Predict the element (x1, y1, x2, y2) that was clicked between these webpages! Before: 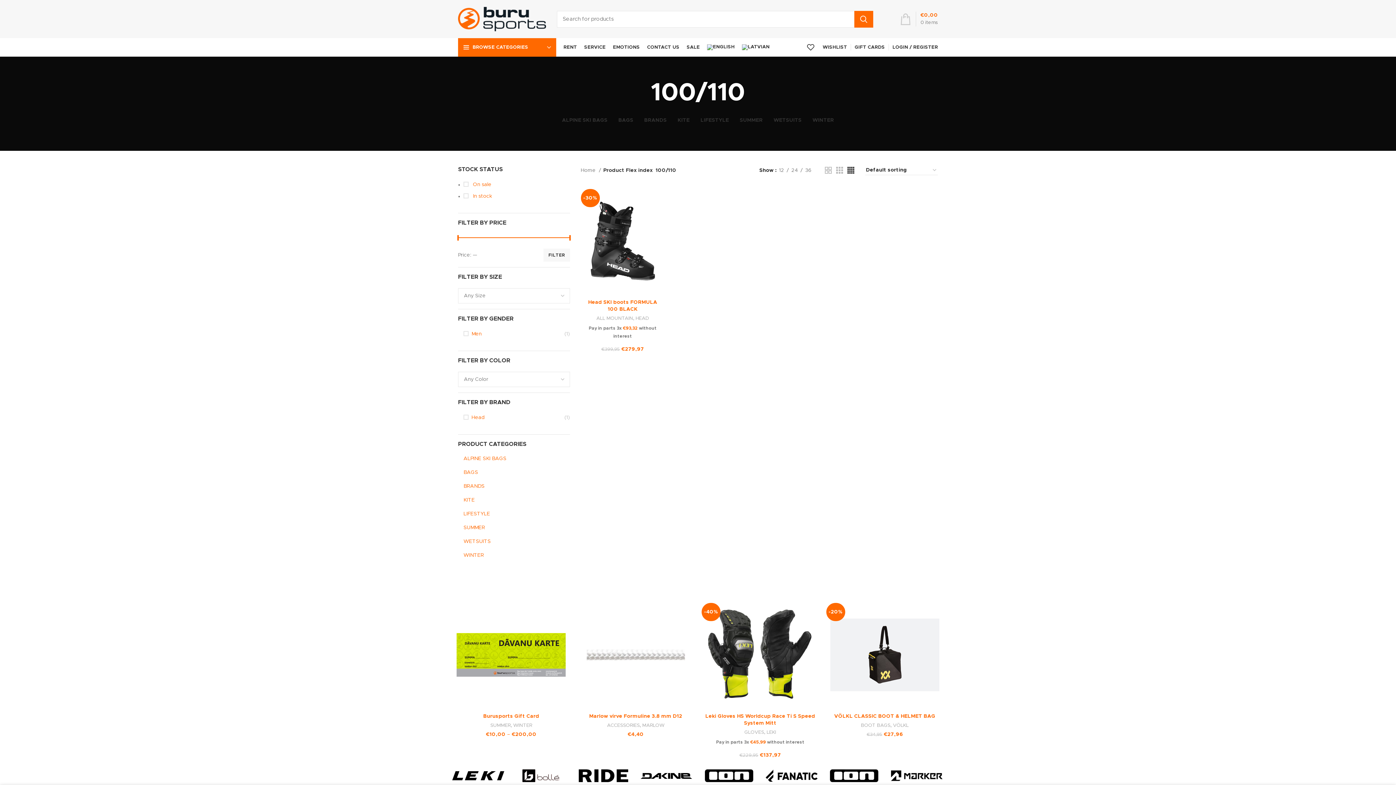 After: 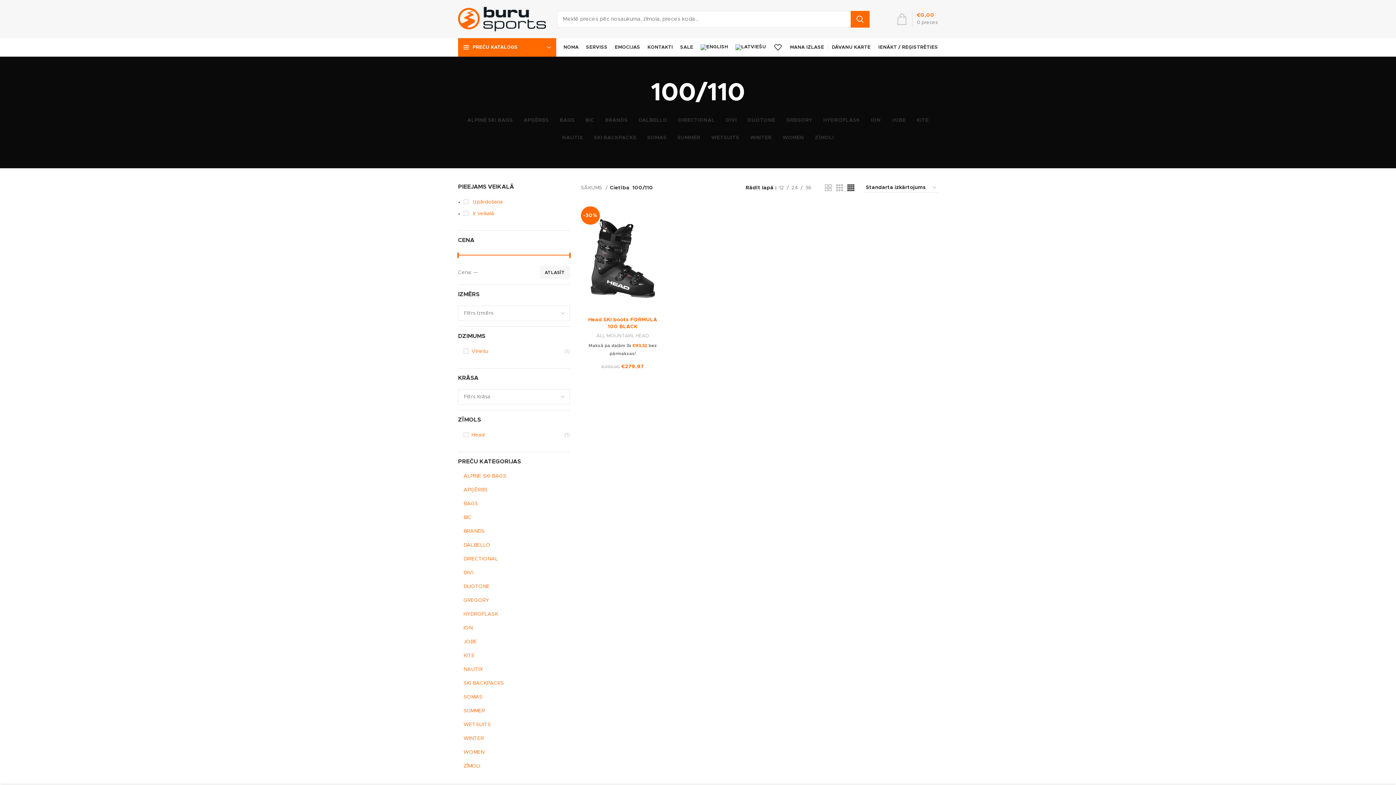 Action: bbox: (738, 40, 773, 54)